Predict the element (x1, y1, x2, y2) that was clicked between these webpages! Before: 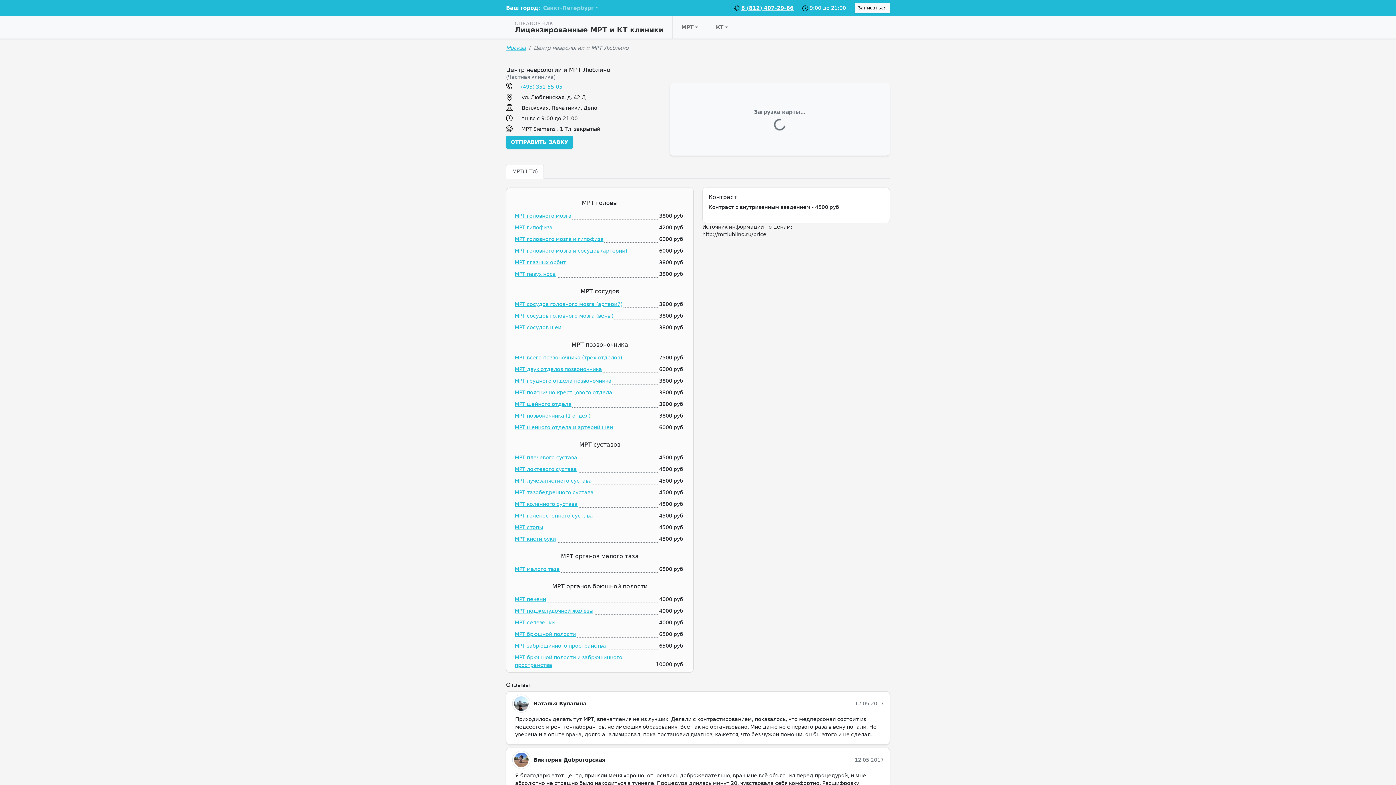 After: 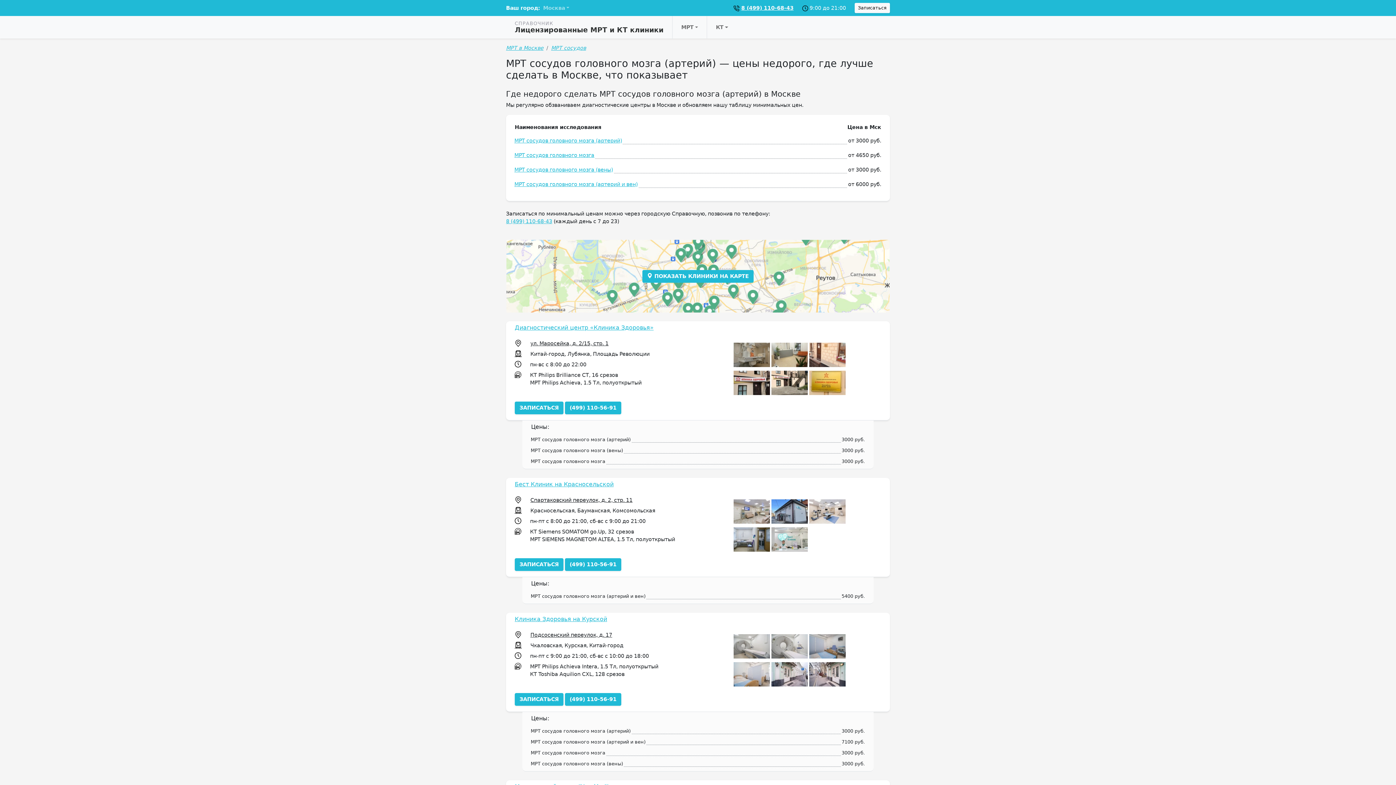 Action: bbox: (514, 301, 623, 308) label: МРТ сосудов головного мозга (артерий)